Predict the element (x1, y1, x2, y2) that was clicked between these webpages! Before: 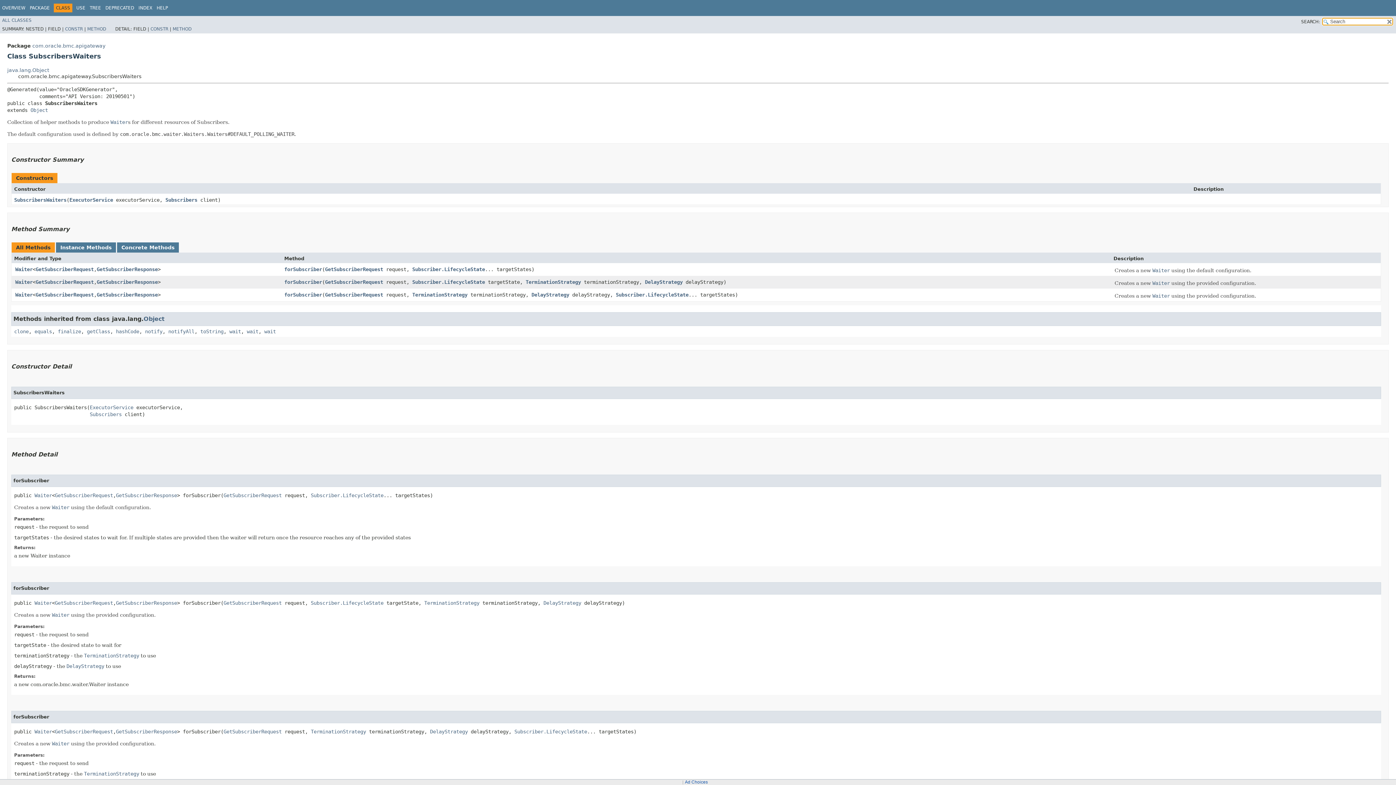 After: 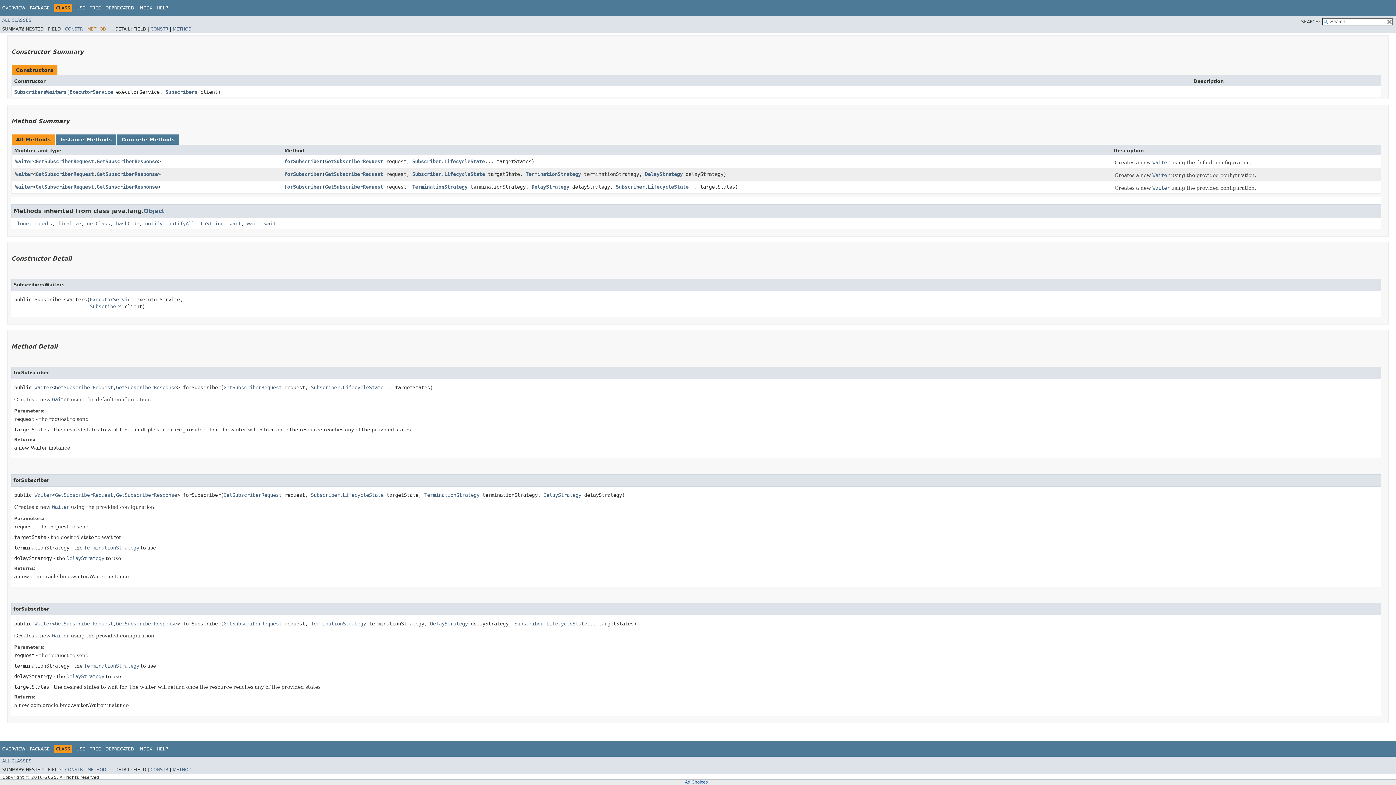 Action: label: METHOD bbox: (87, 26, 106, 31)